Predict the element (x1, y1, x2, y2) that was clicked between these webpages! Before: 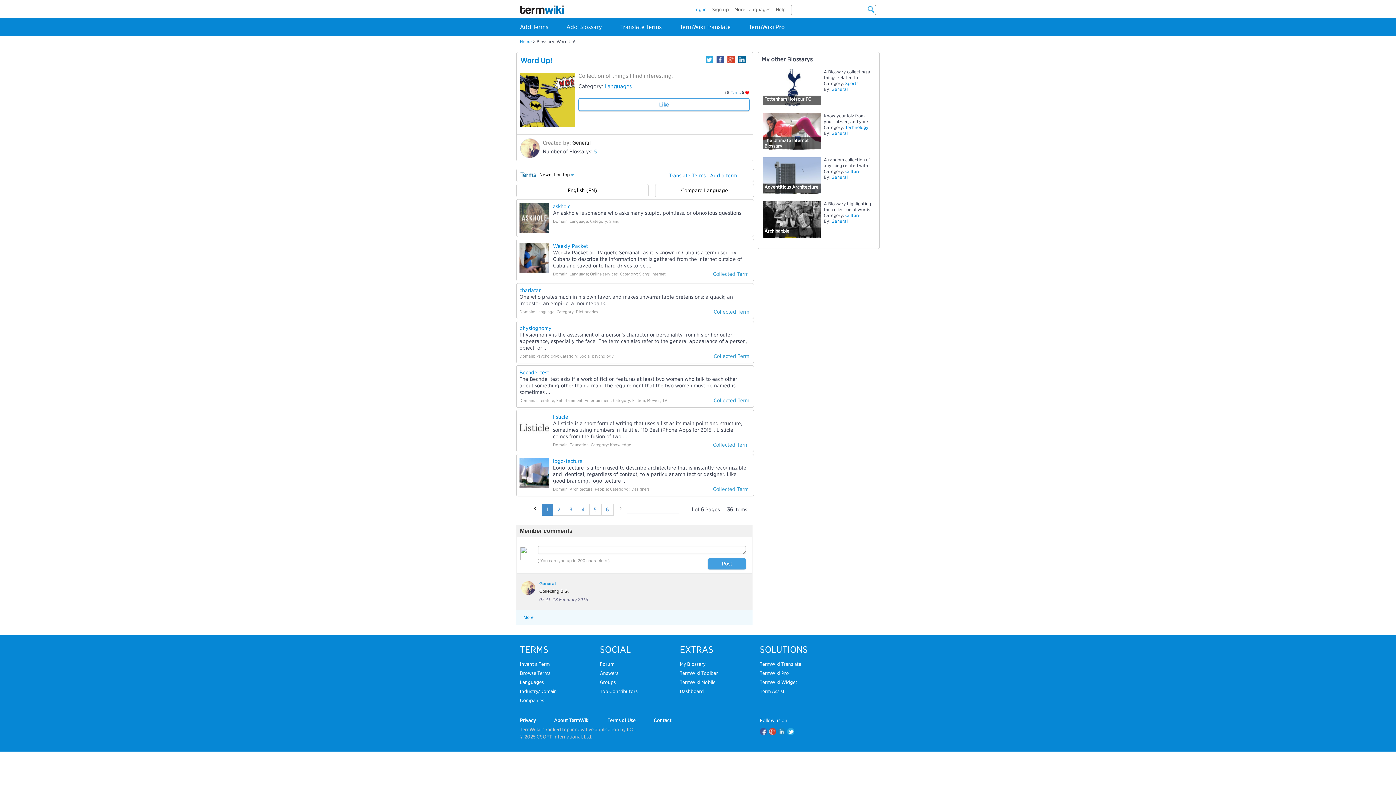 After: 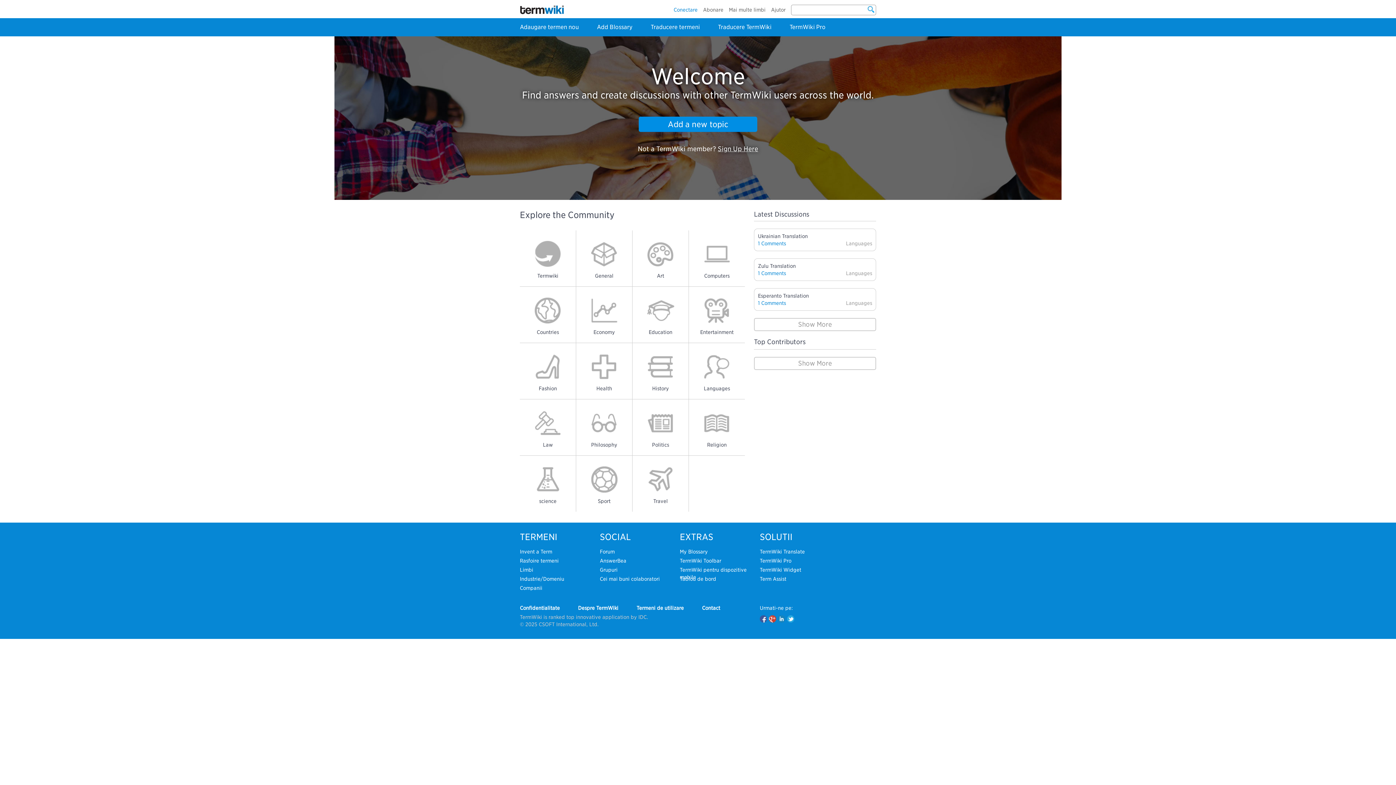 Action: label: Forum bbox: (600, 661, 614, 667)